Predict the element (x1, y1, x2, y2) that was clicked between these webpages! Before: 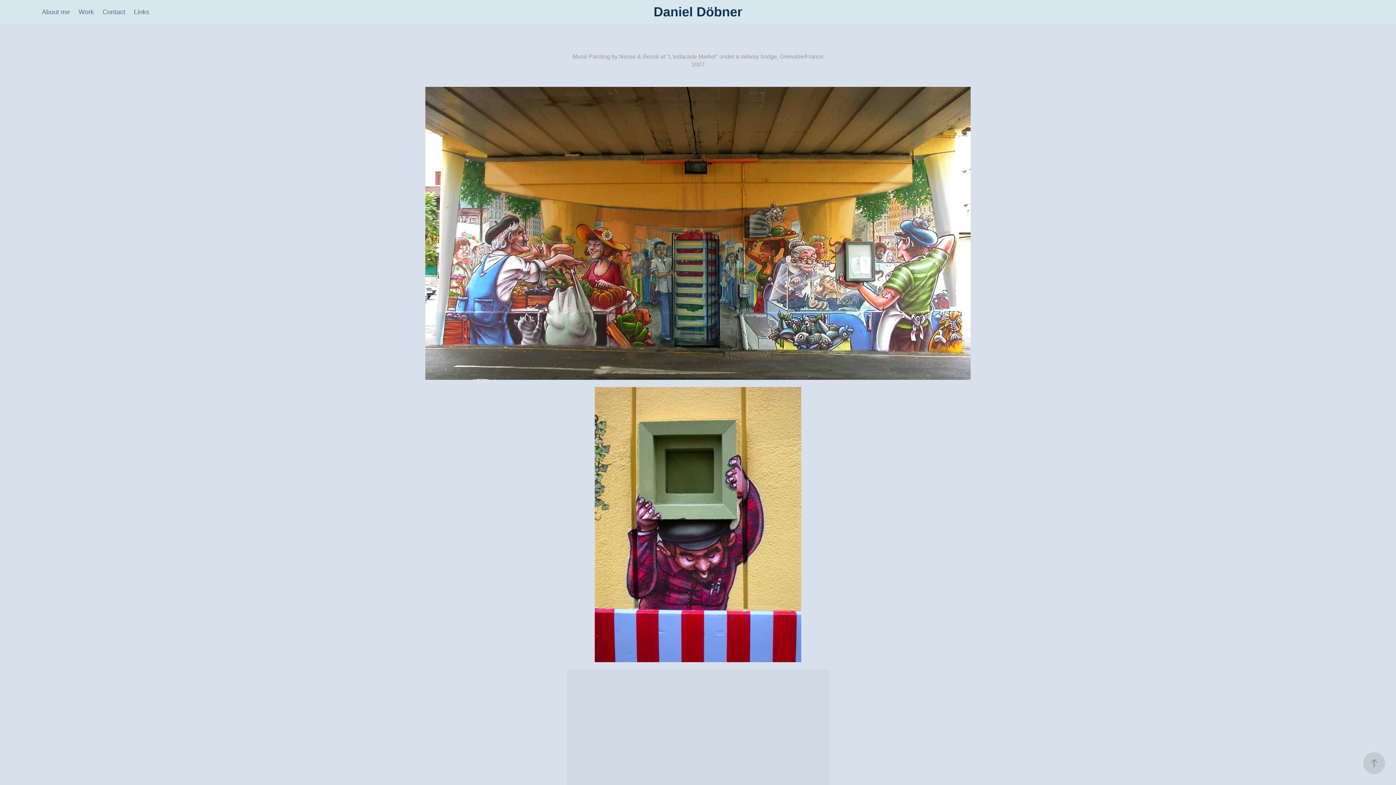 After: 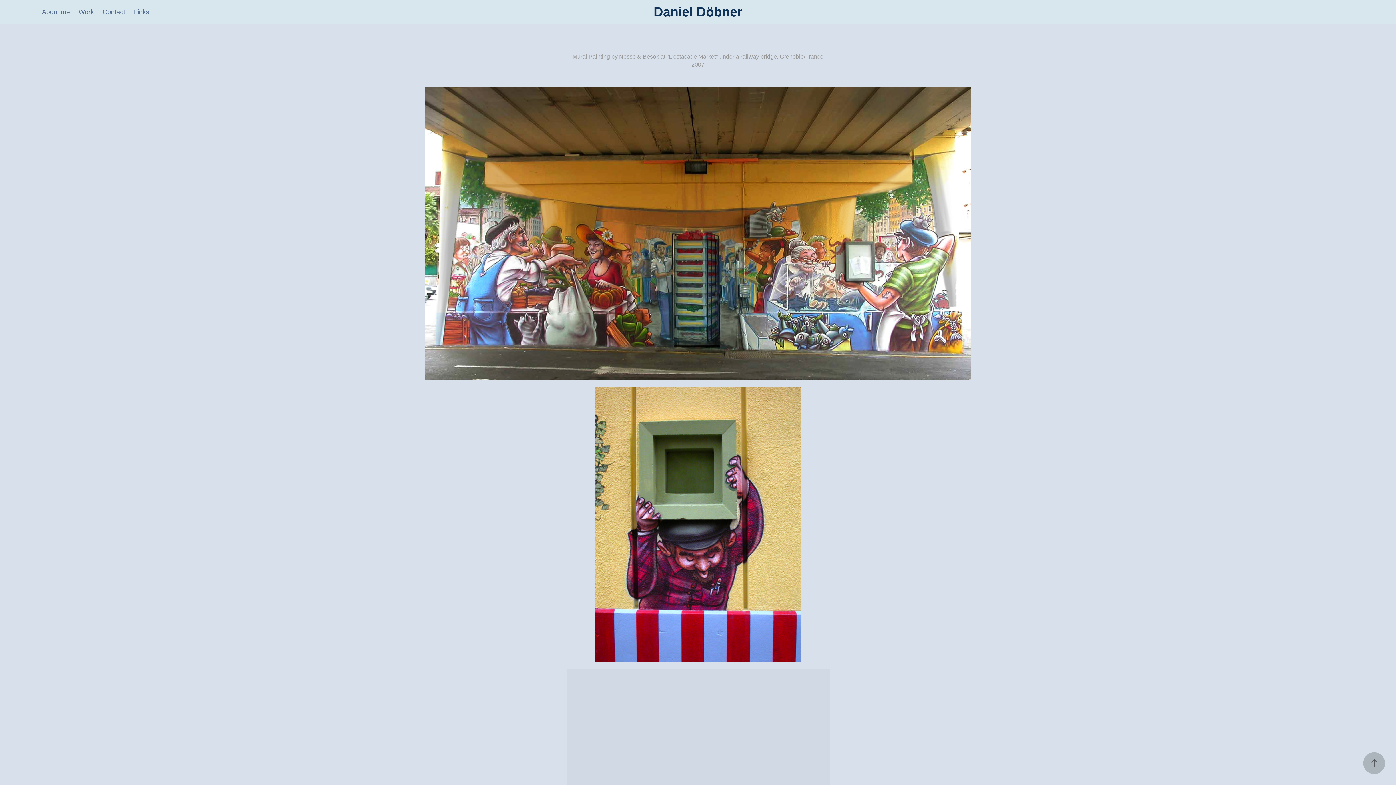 Action: bbox: (1363, 752, 1385, 774)